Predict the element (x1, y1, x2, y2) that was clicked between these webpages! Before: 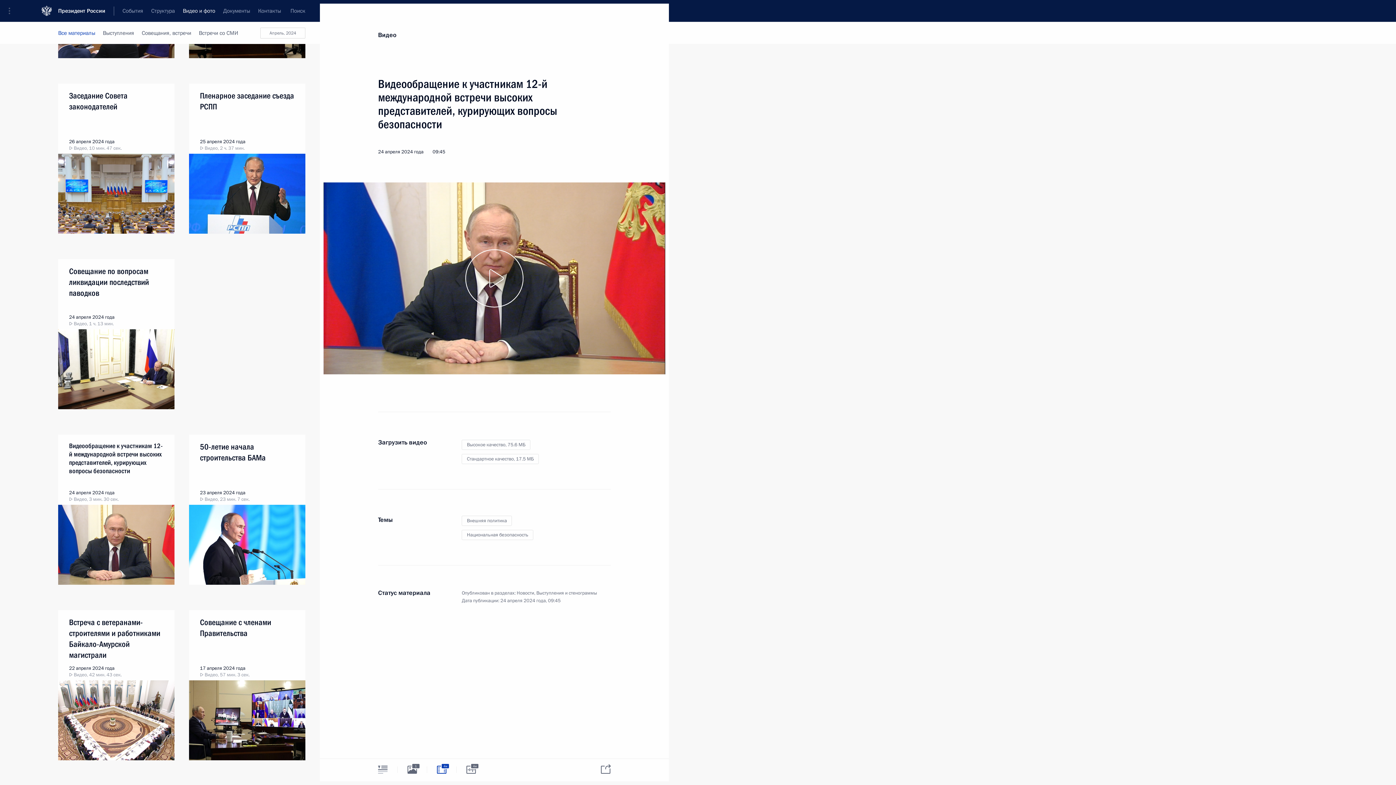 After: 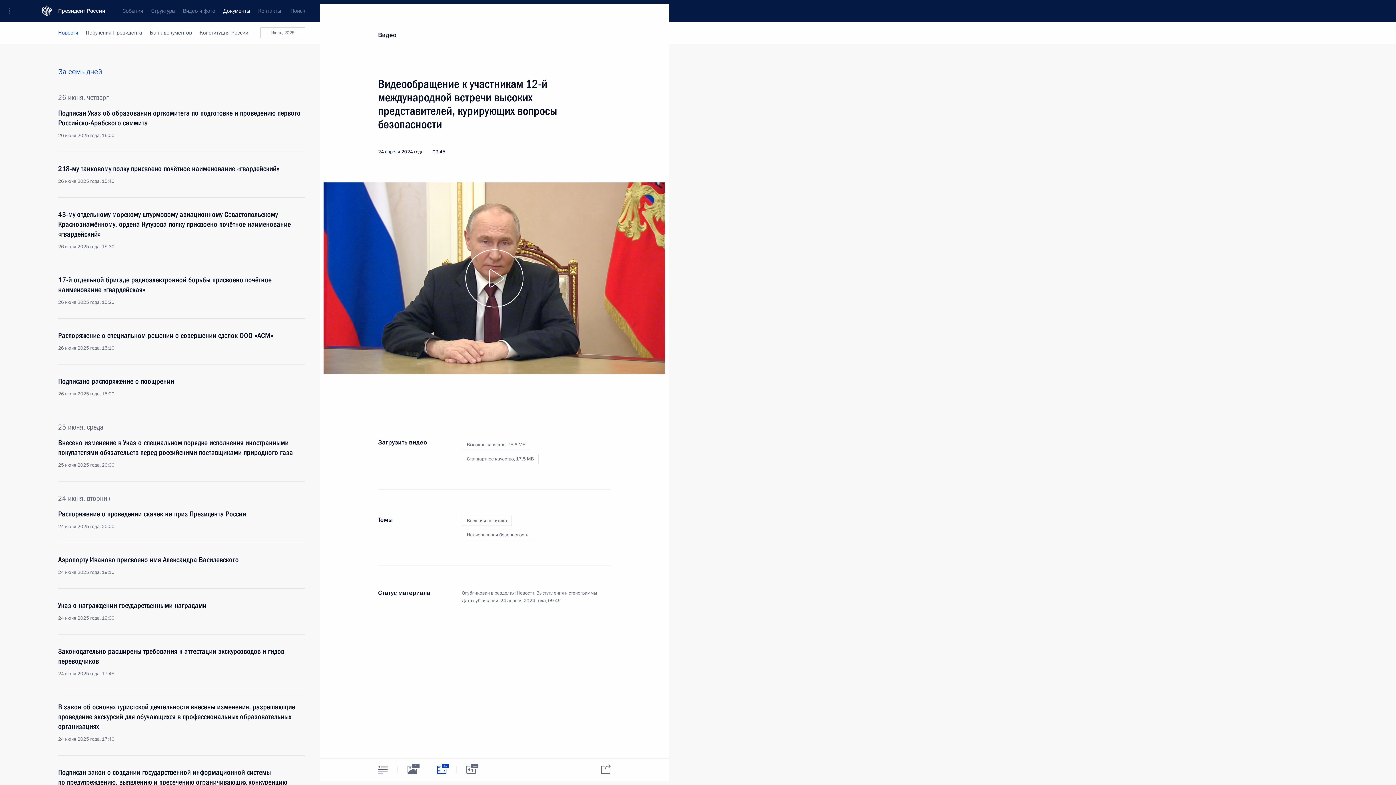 Action: bbox: (219, 0, 254, 21) label: Документы